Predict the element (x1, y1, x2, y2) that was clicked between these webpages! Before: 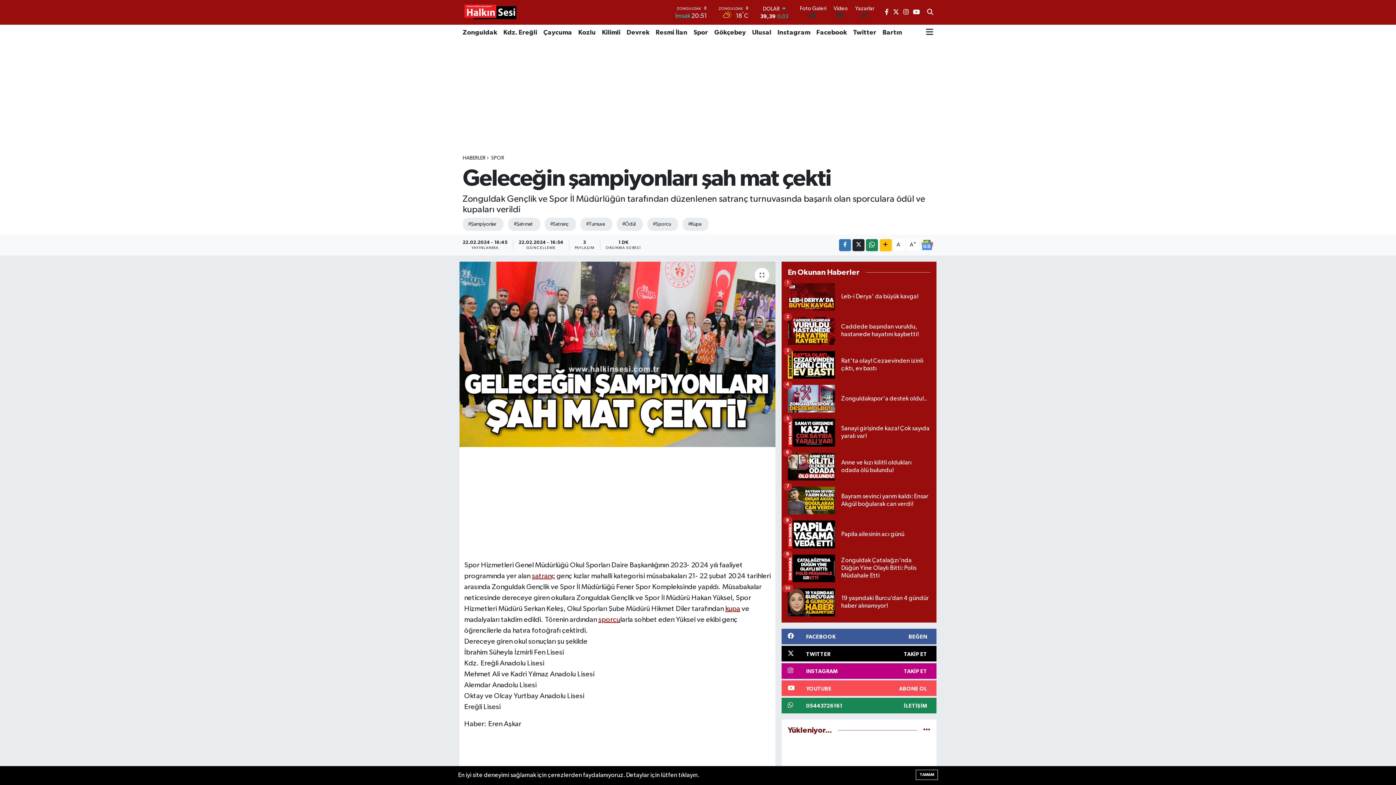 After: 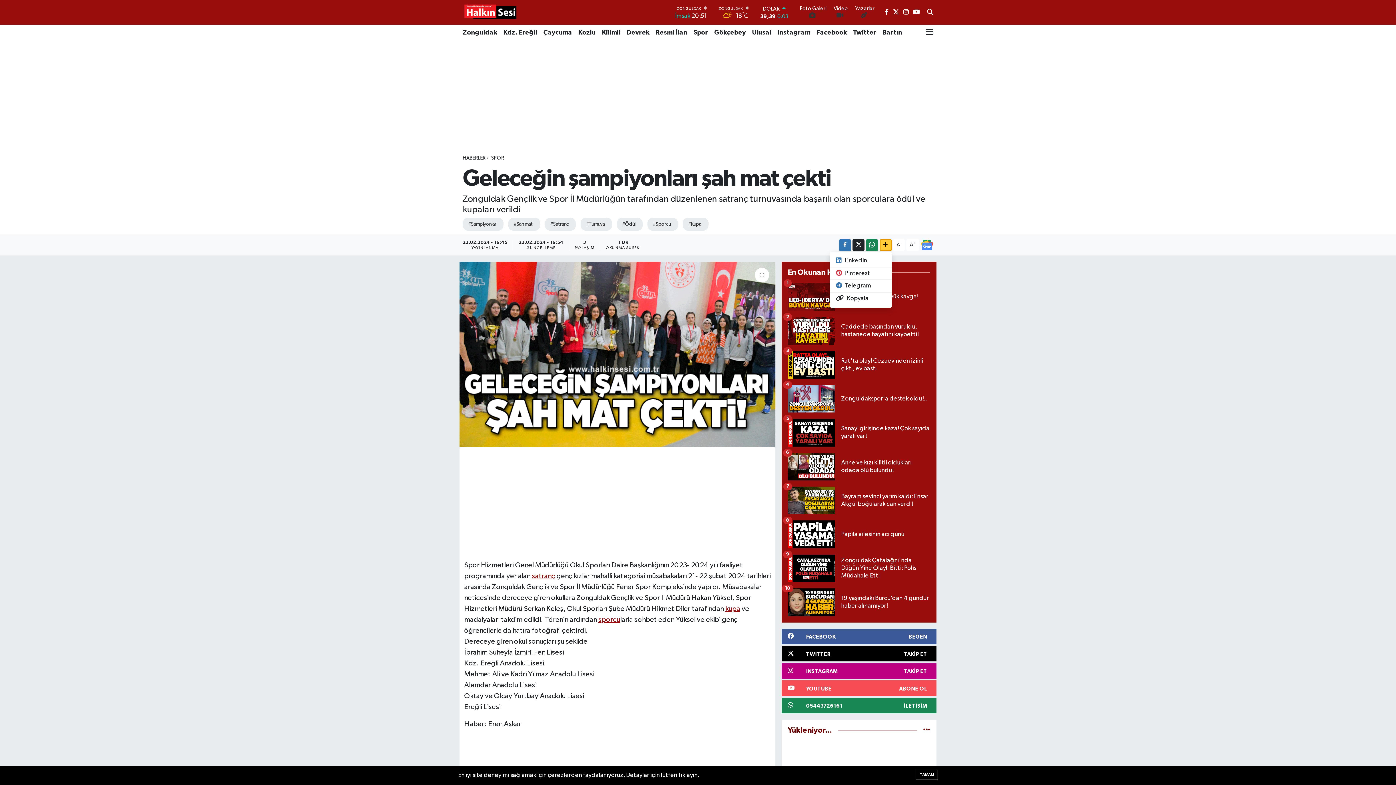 Action: bbox: (879, 239, 891, 251)